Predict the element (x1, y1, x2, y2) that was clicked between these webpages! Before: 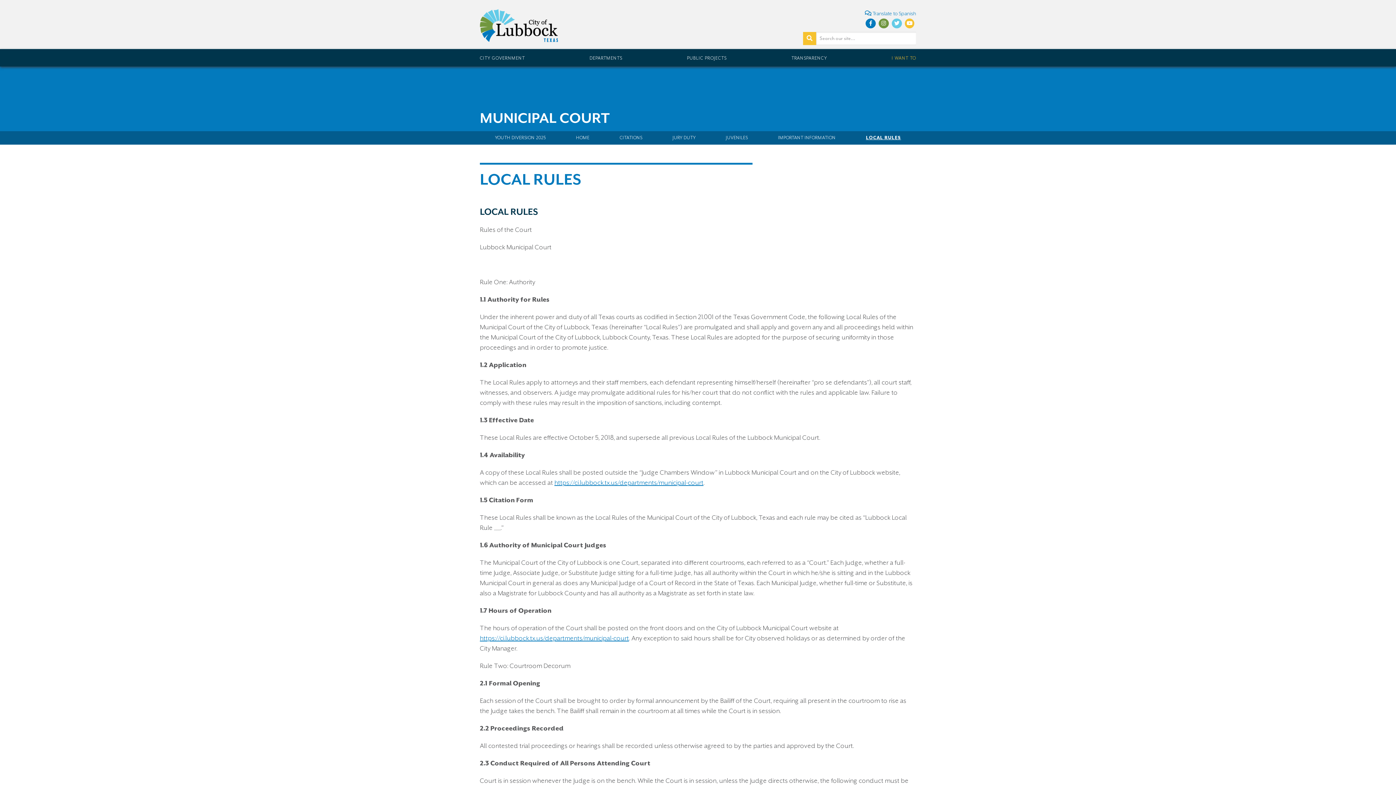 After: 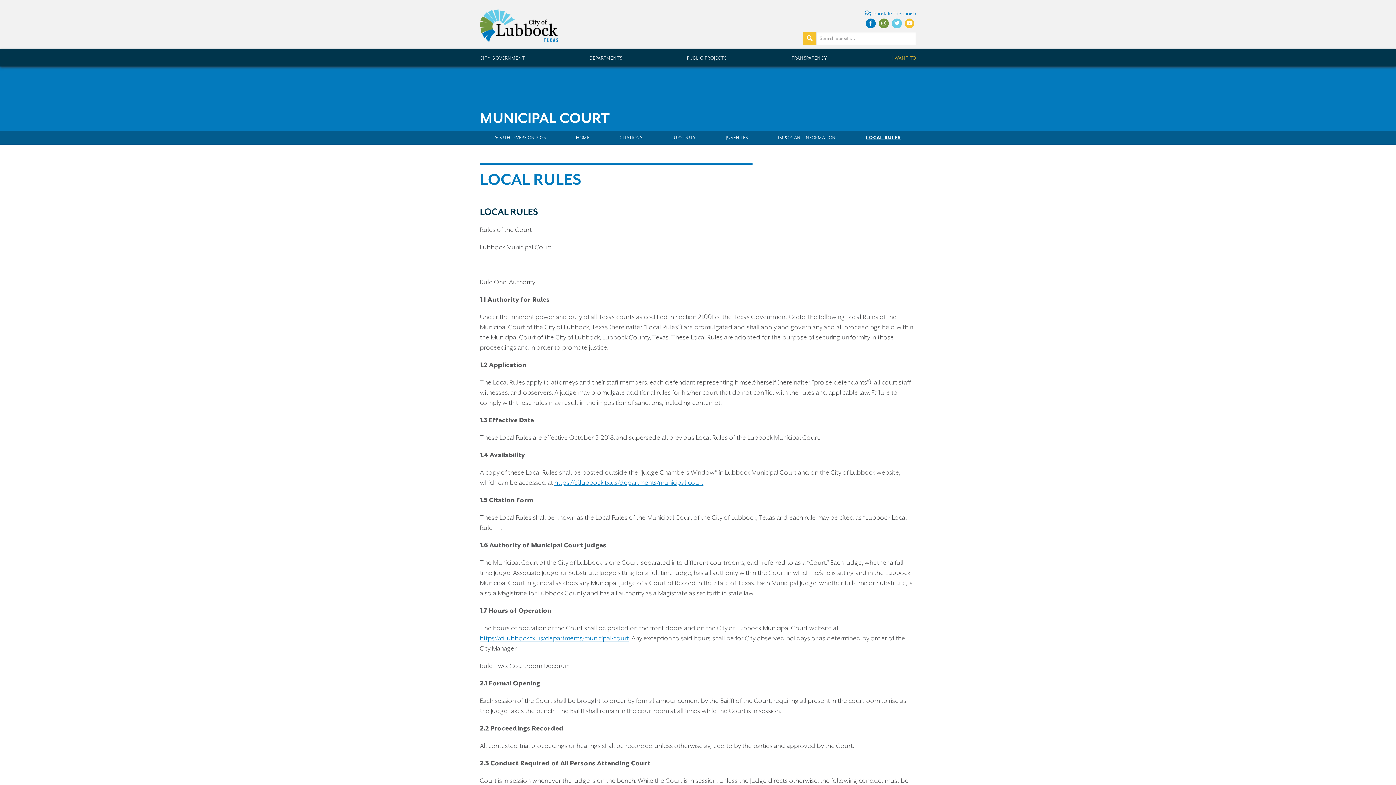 Action: bbox: (803, 31, 816, 44)